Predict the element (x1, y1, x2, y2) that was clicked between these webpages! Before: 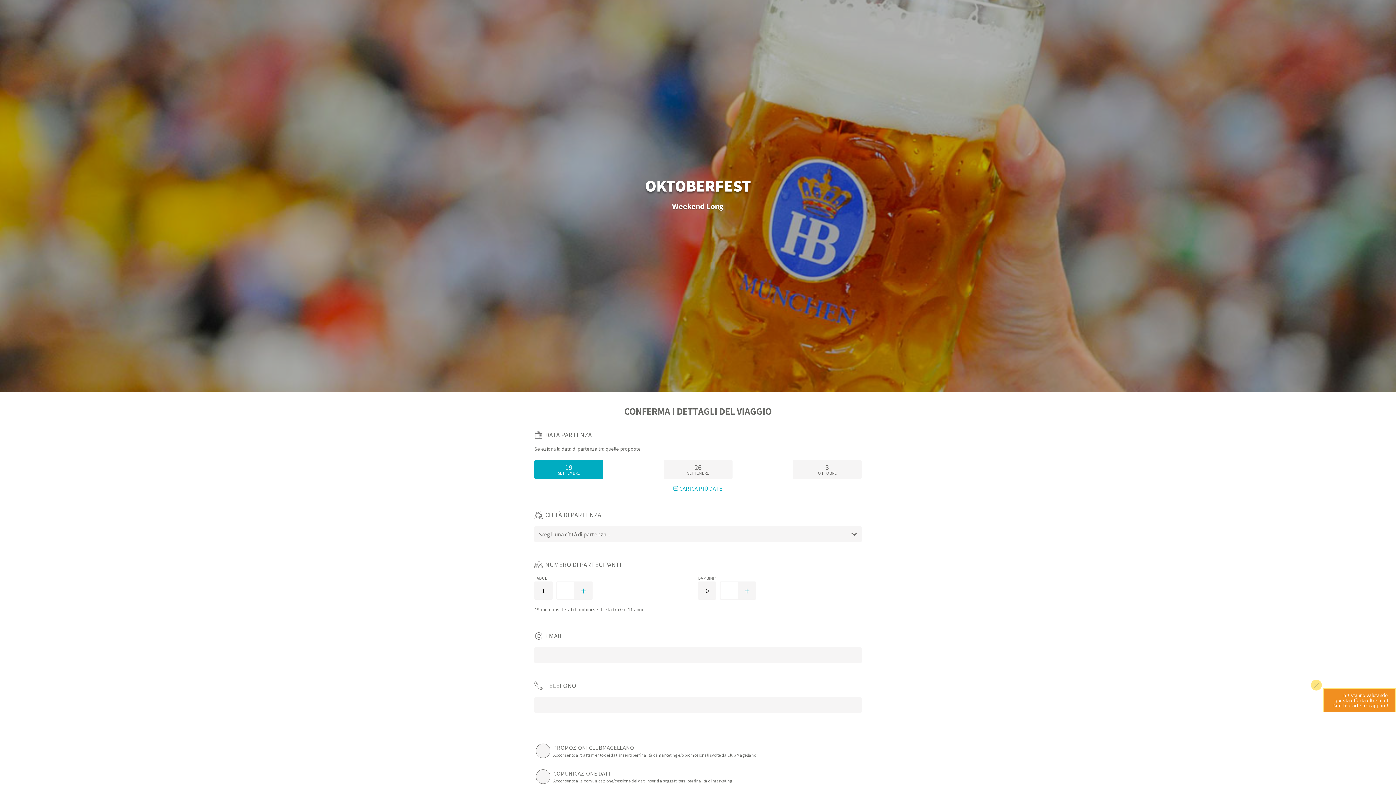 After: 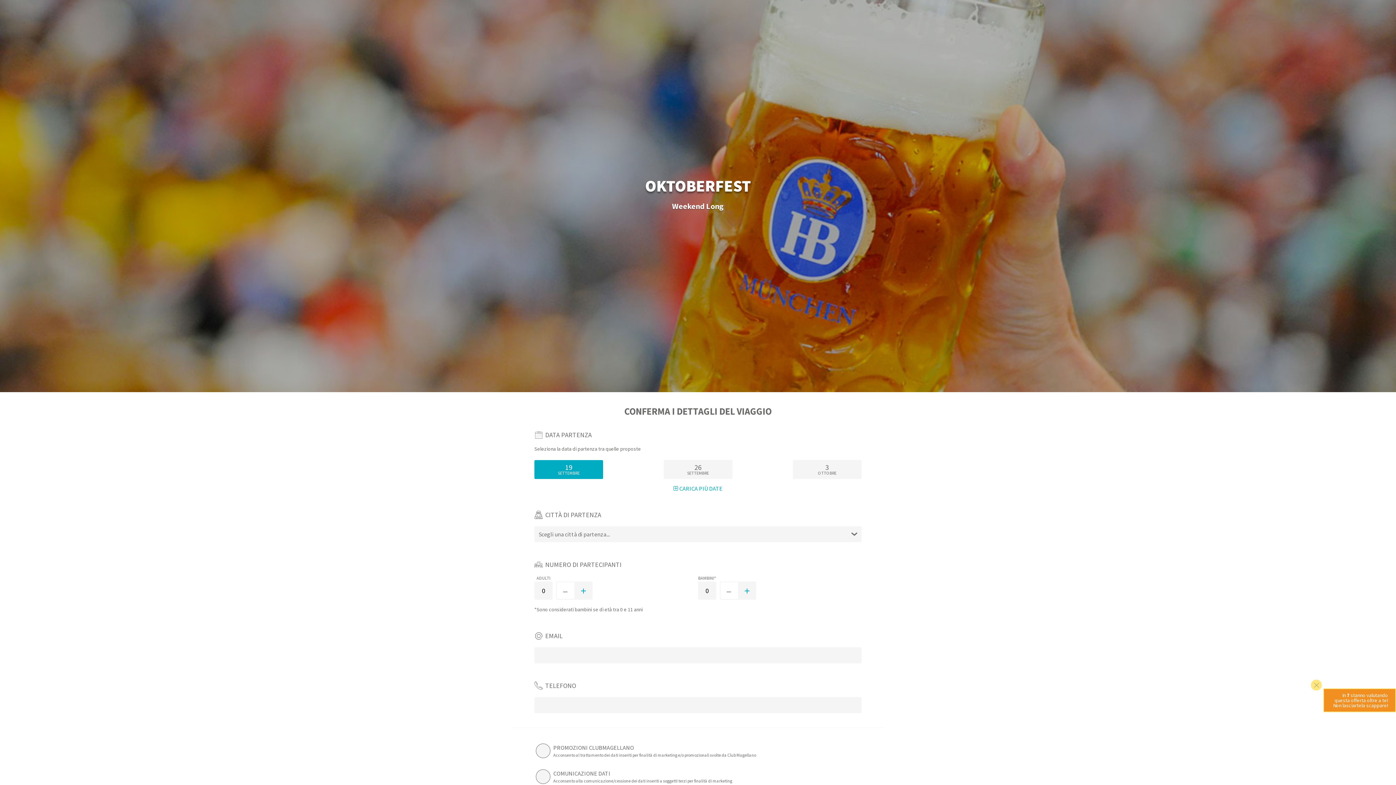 Action: bbox: (556, 581, 574, 600) label: –